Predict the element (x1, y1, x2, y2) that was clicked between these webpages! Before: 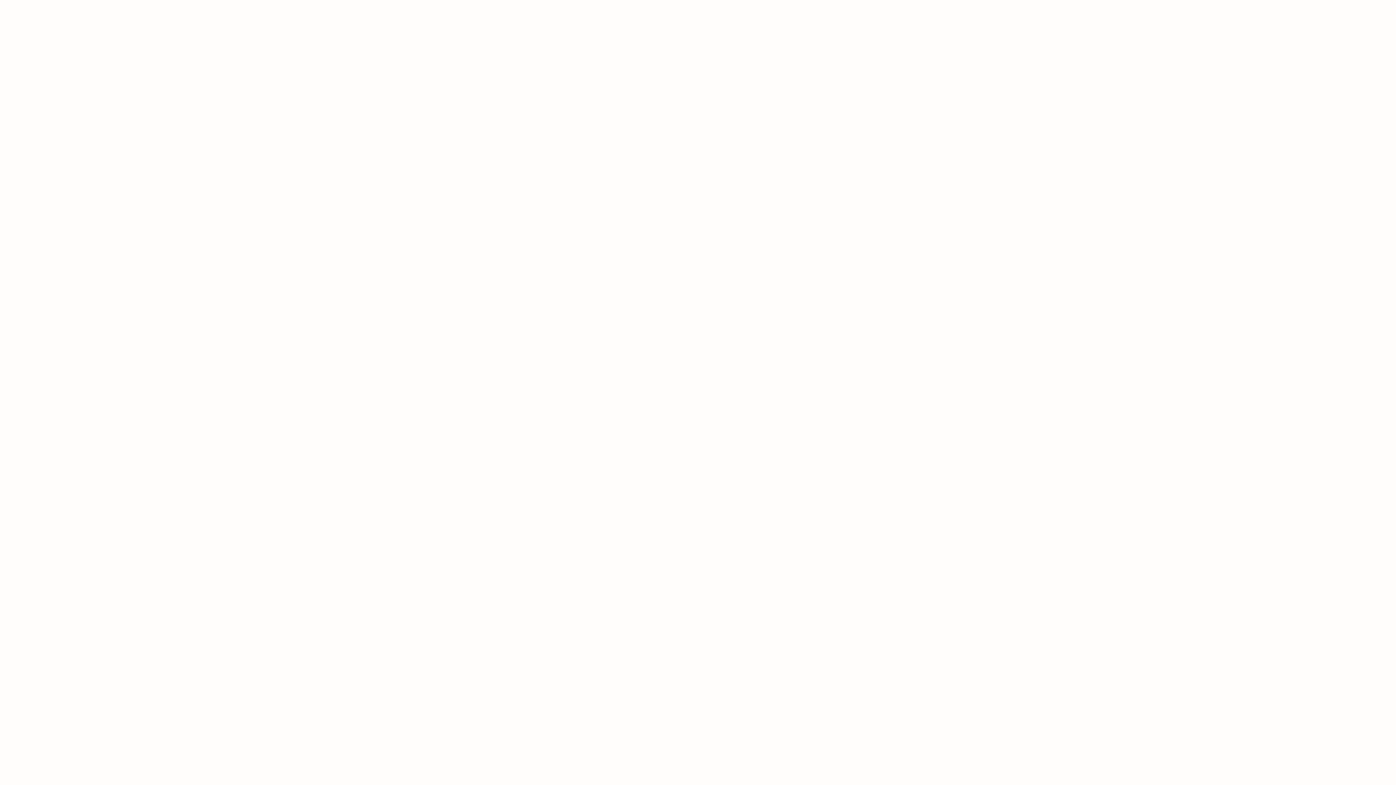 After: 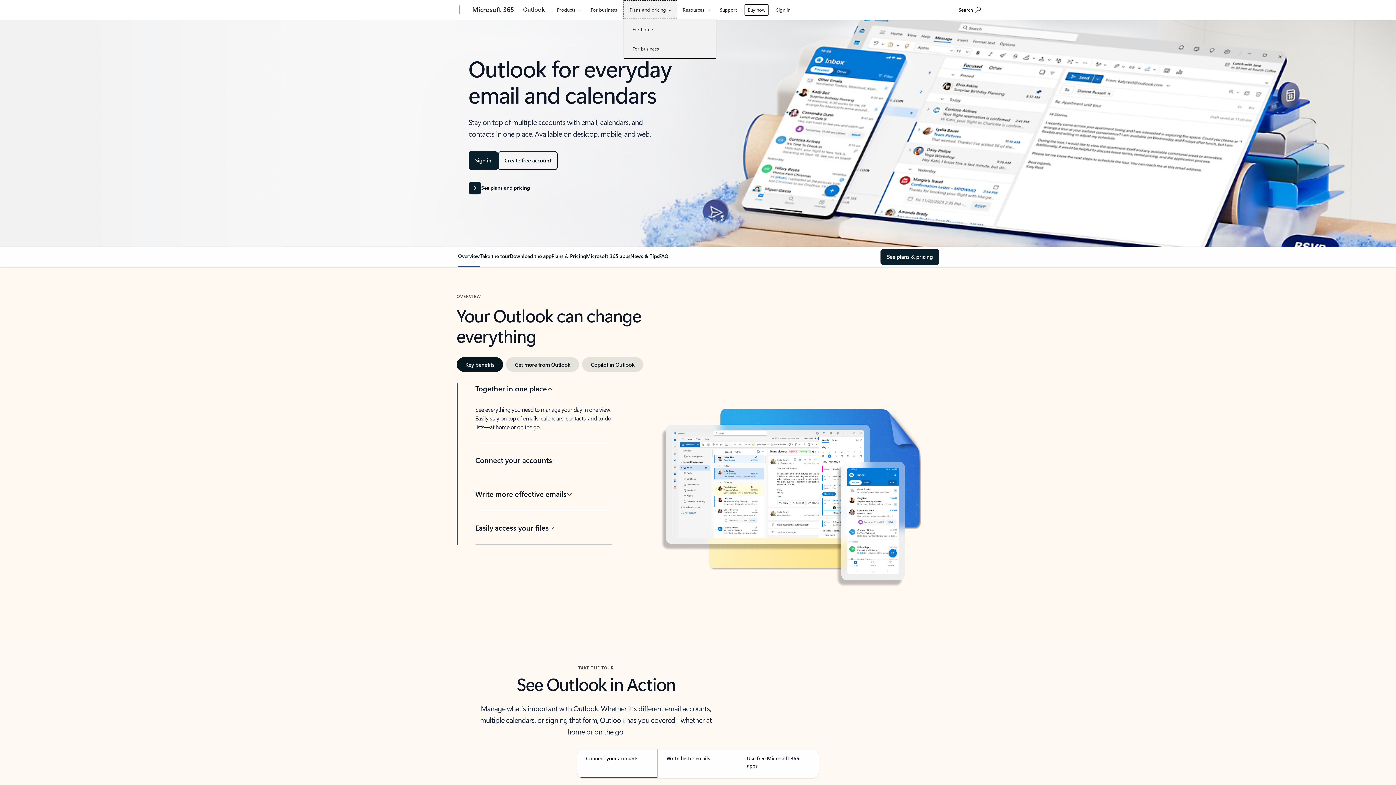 Action: label: Plans and pricing bbox: (625, 0, 679, 18)